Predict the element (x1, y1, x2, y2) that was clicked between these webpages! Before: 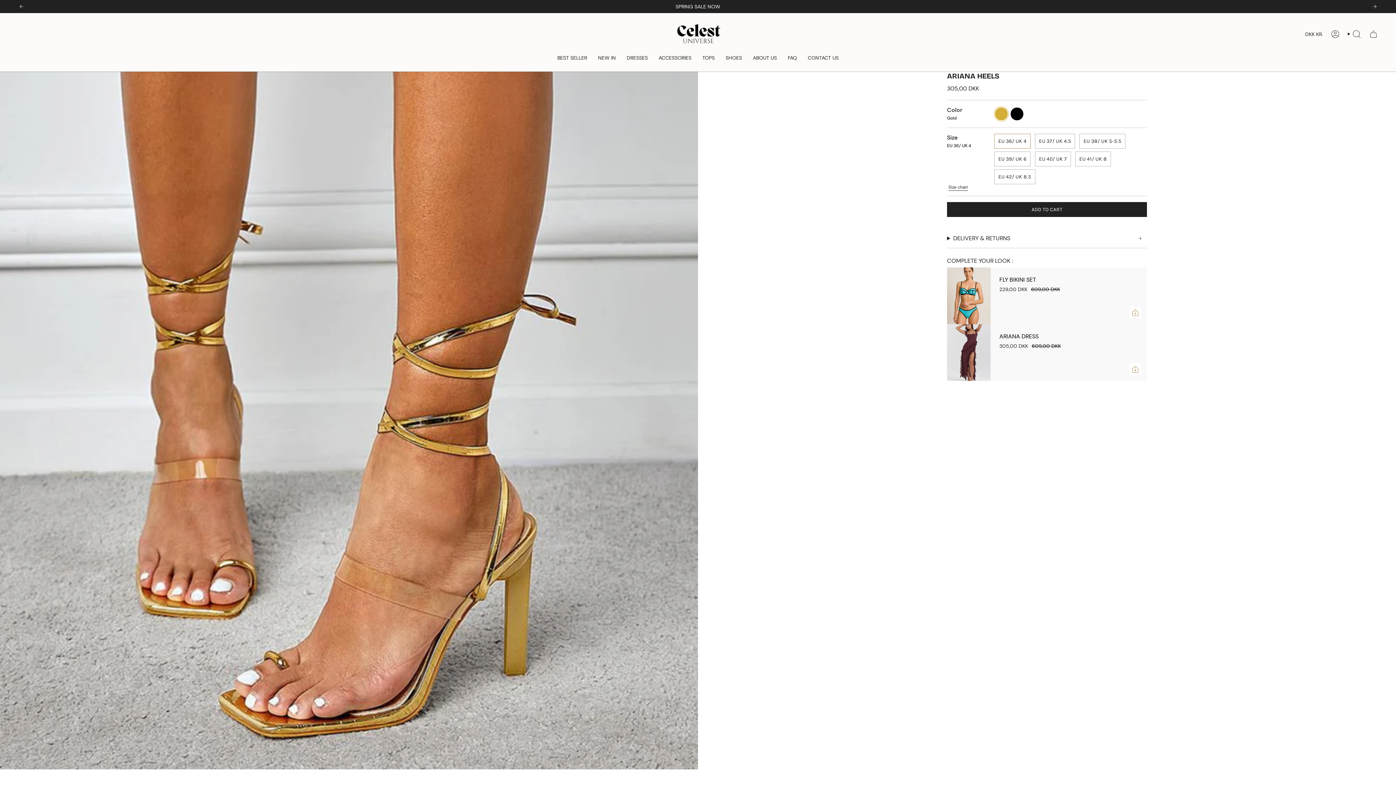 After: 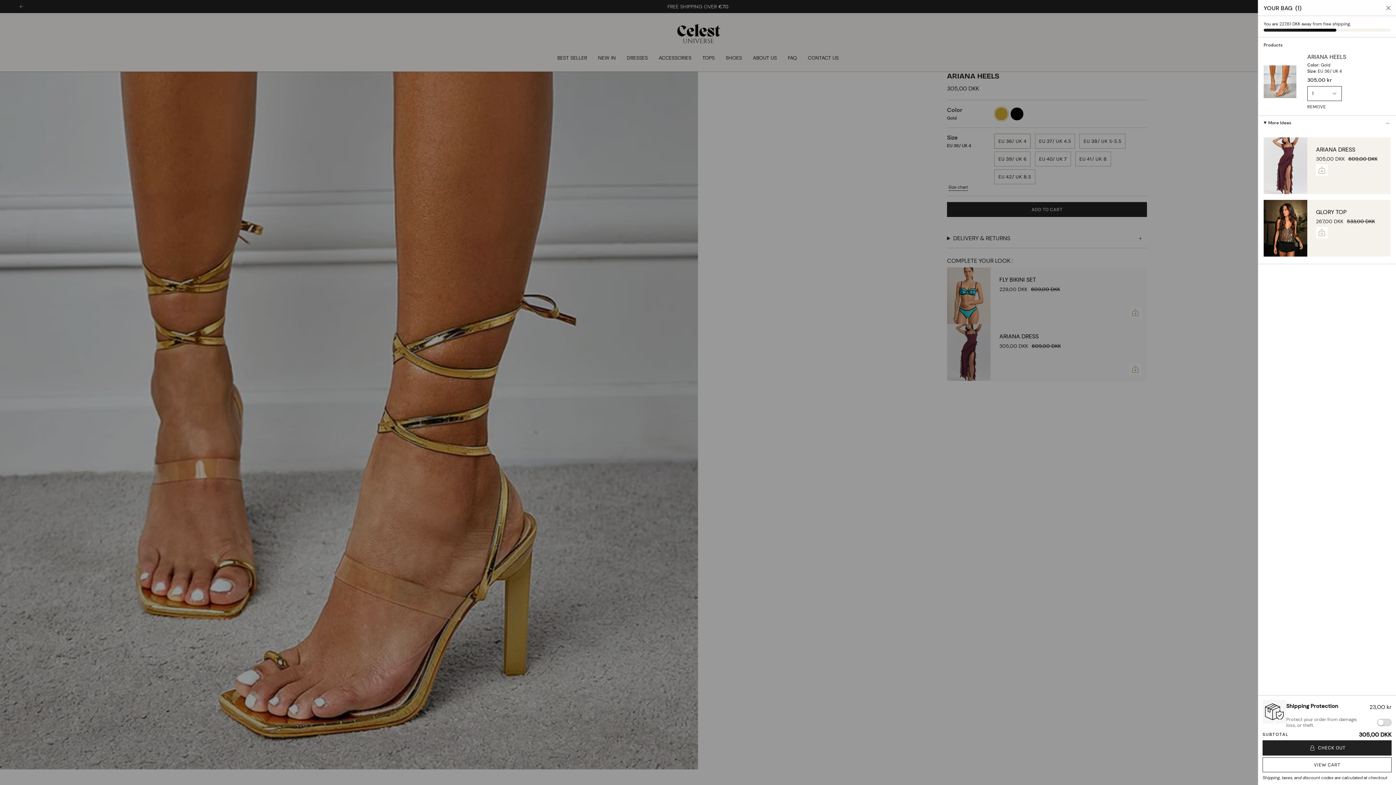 Action: bbox: (947, 202, 1147, 217) label: ADD TO CART
 